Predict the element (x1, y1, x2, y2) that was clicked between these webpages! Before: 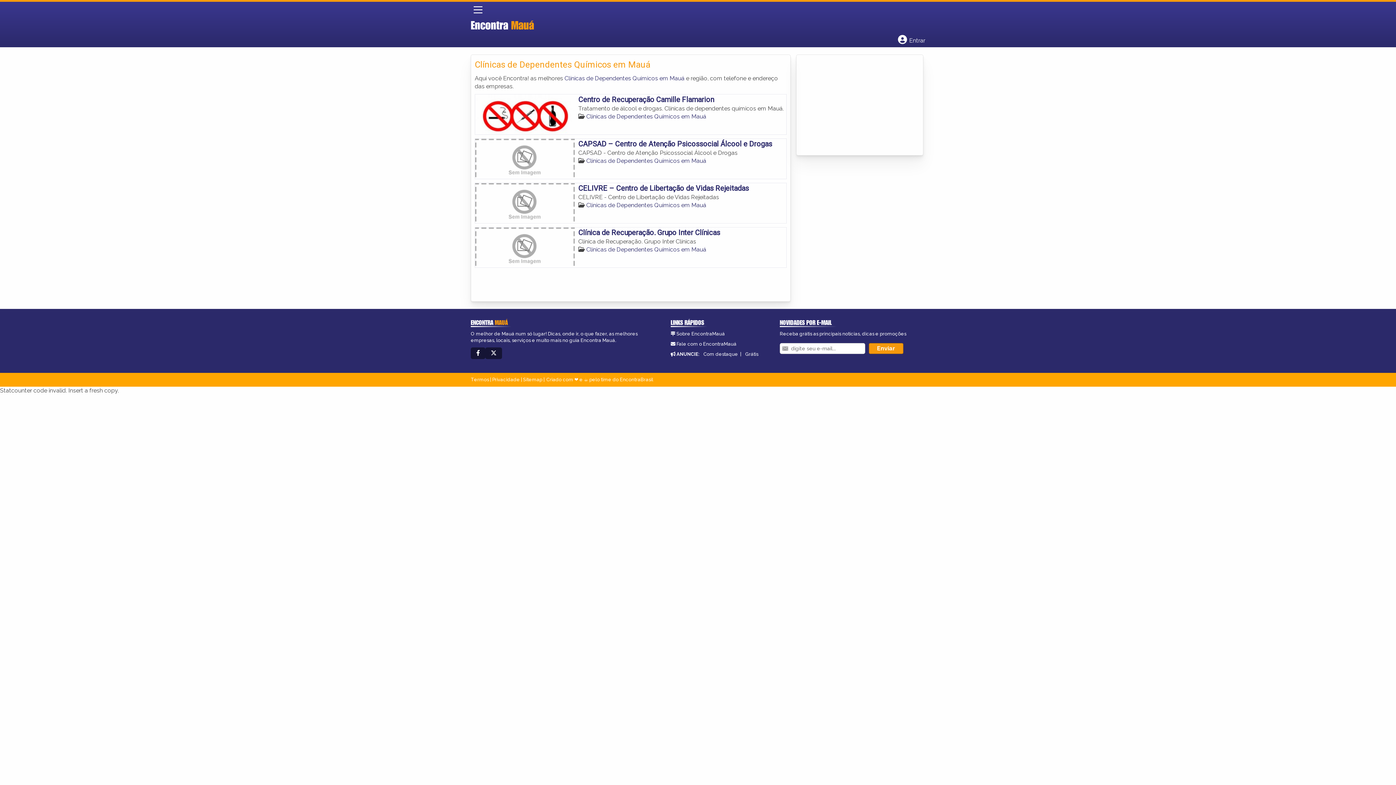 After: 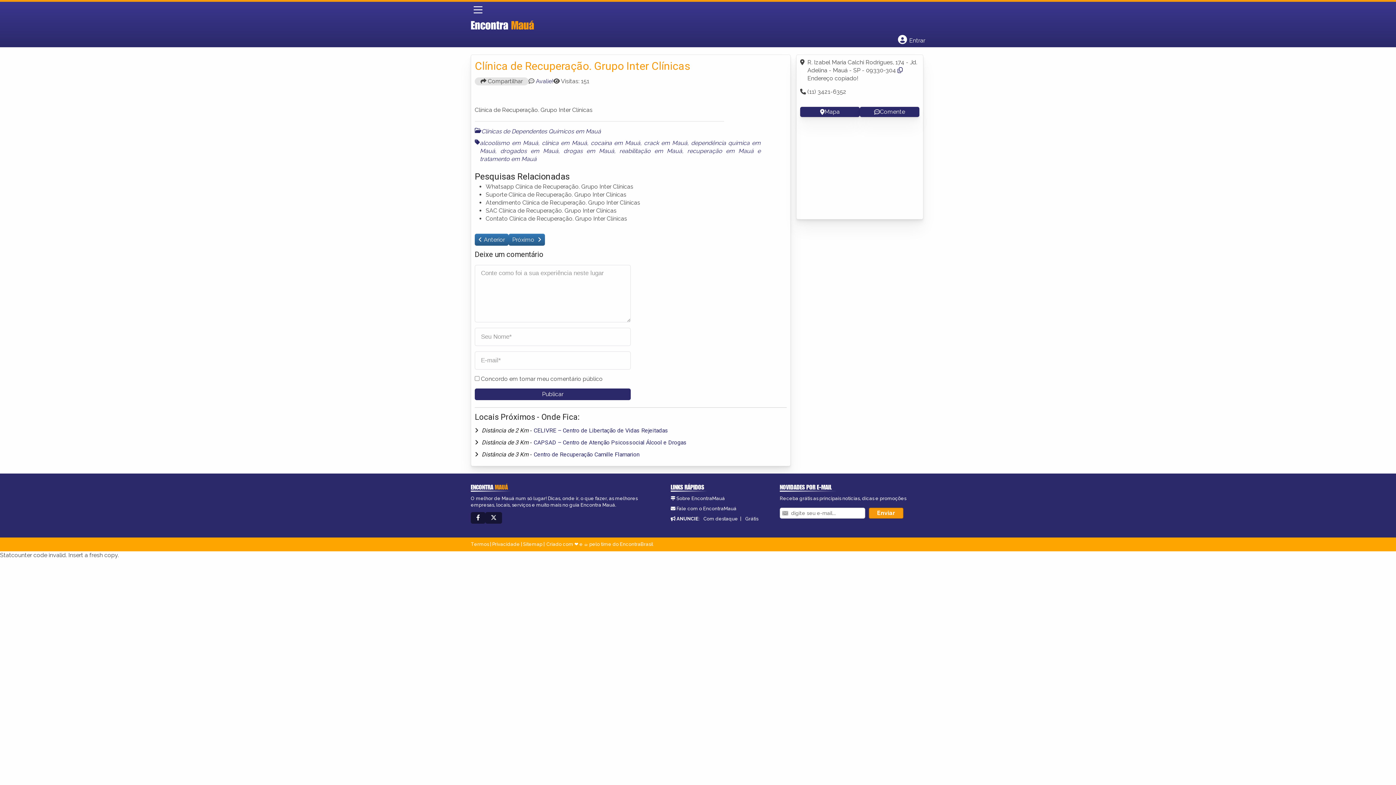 Action: bbox: (578, 228, 720, 236) label: Clínica de Recuperação. Grupo Inter Clínicas